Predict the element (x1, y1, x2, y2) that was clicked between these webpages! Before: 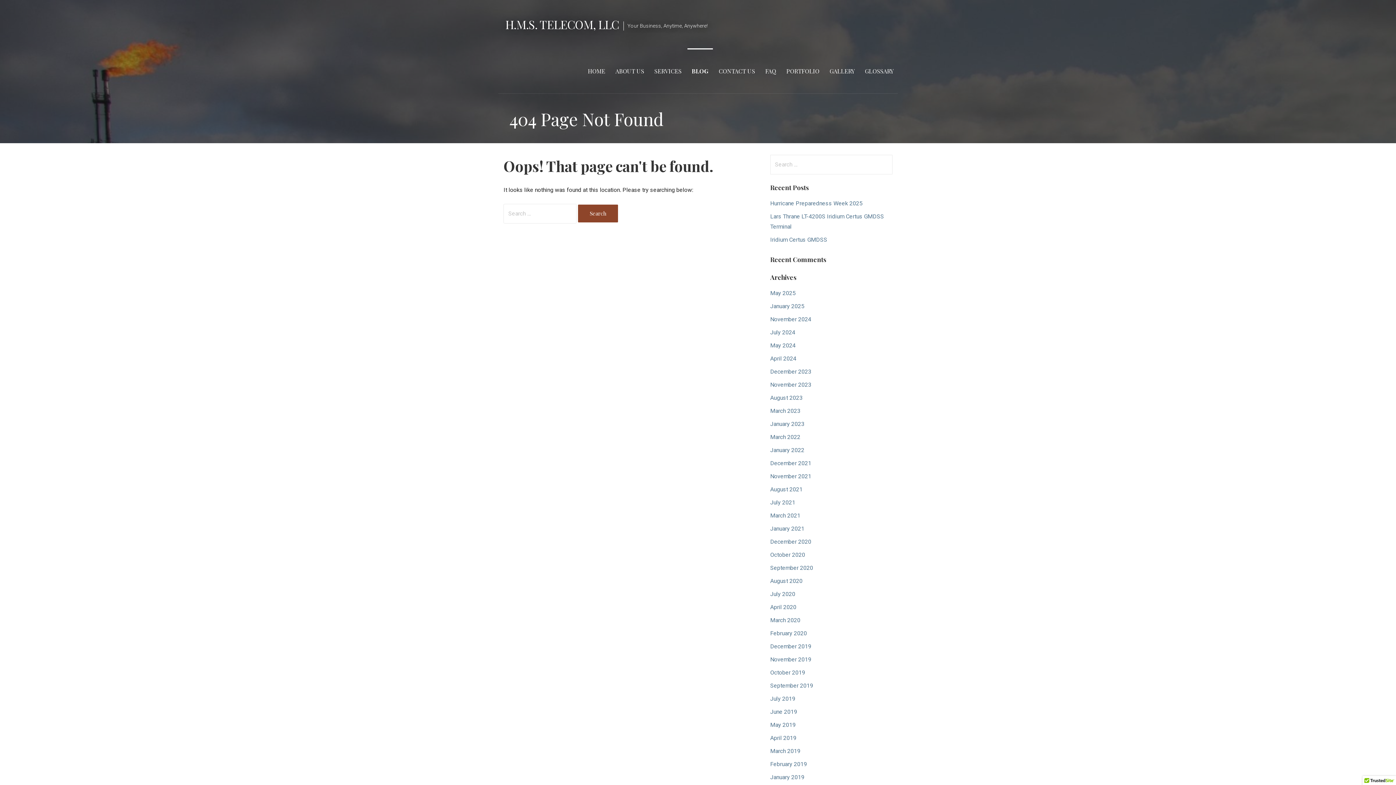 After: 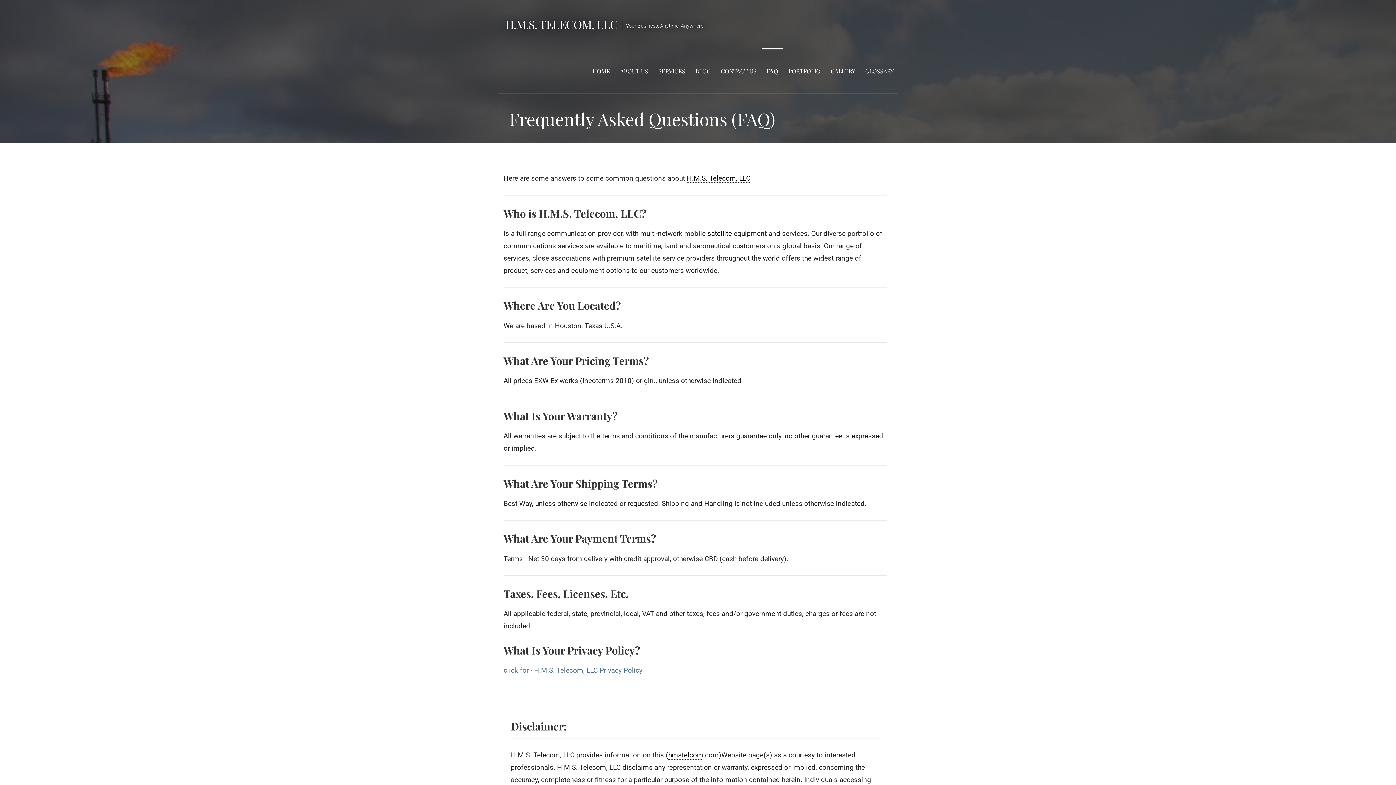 Action: label: FAQ bbox: (761, 48, 780, 93)